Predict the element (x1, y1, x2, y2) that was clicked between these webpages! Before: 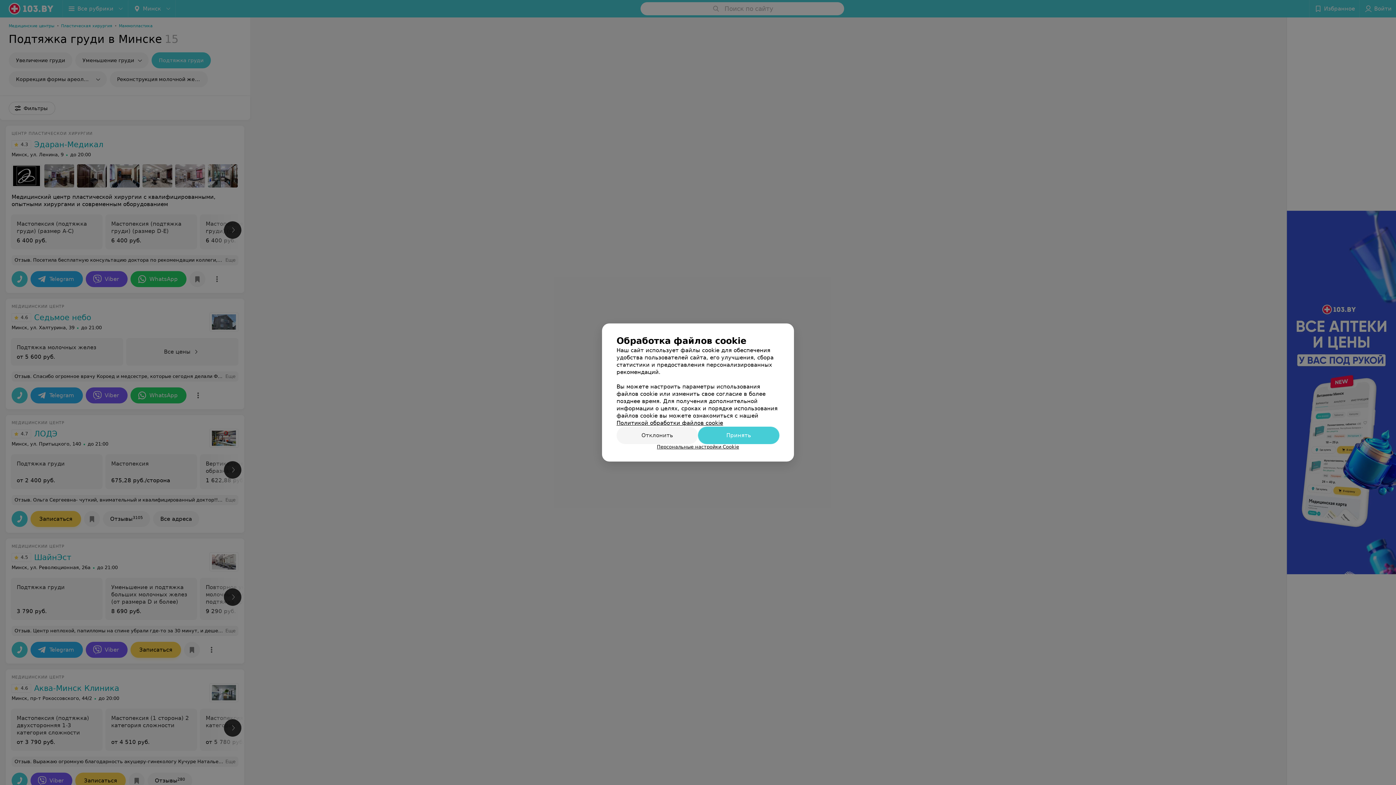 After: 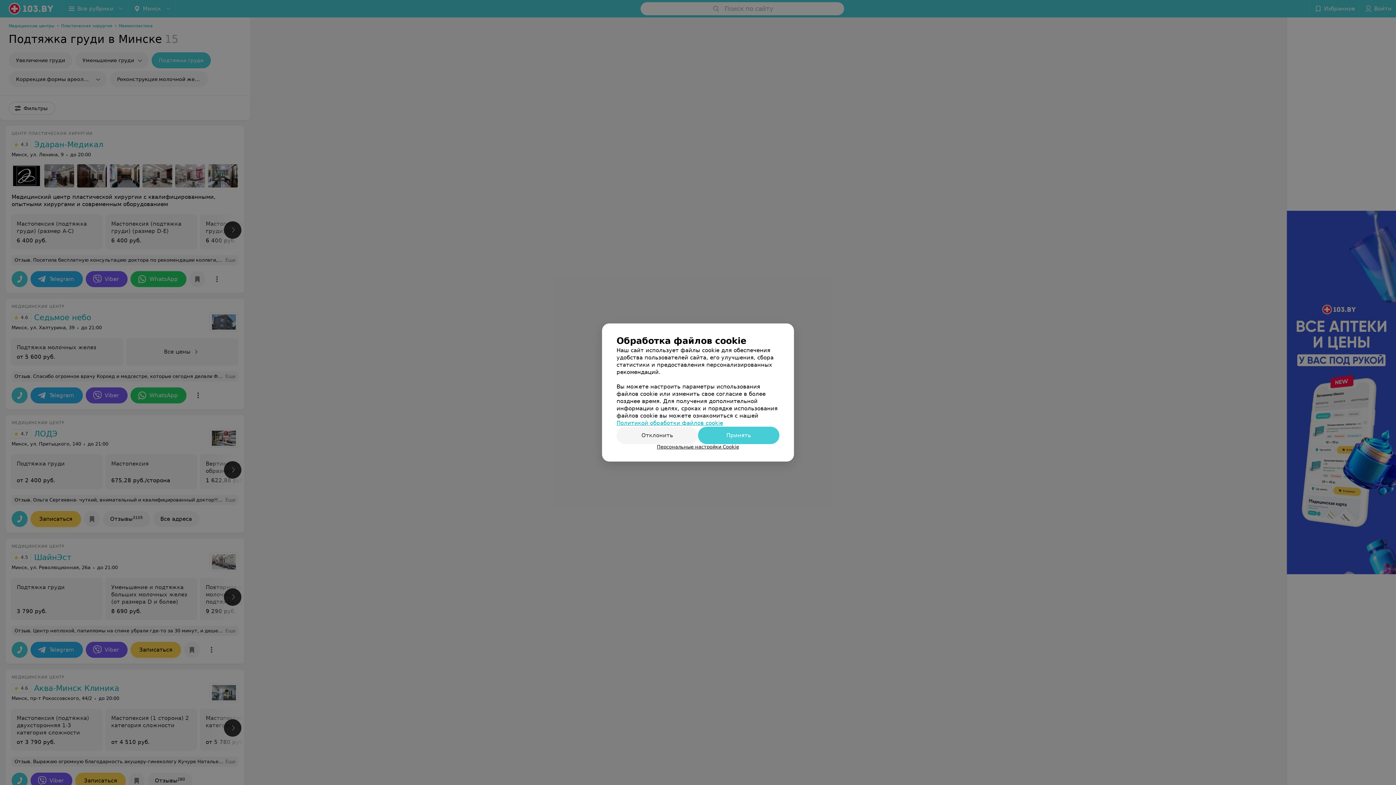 Action: label: Политикой обработки файлов cookie bbox: (616, 420, 723, 426)